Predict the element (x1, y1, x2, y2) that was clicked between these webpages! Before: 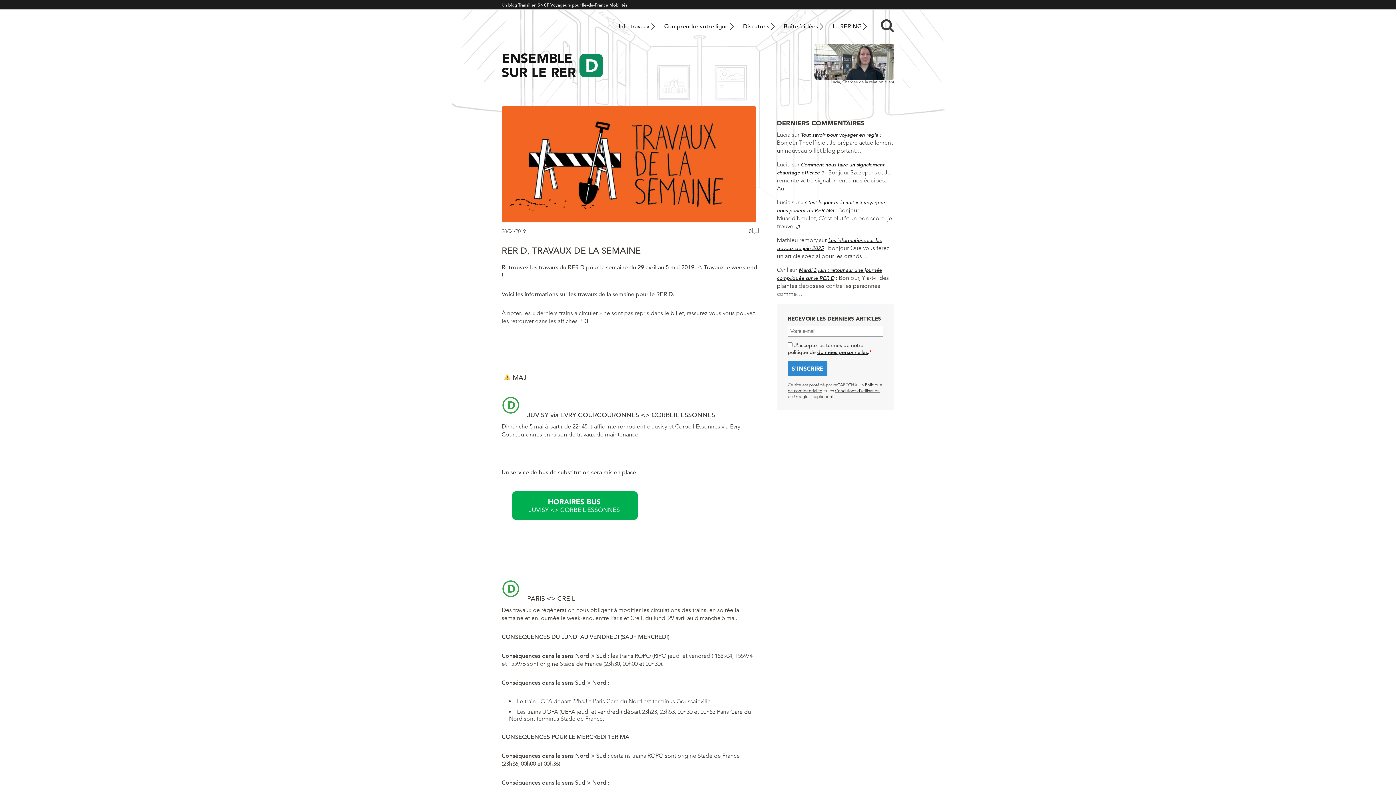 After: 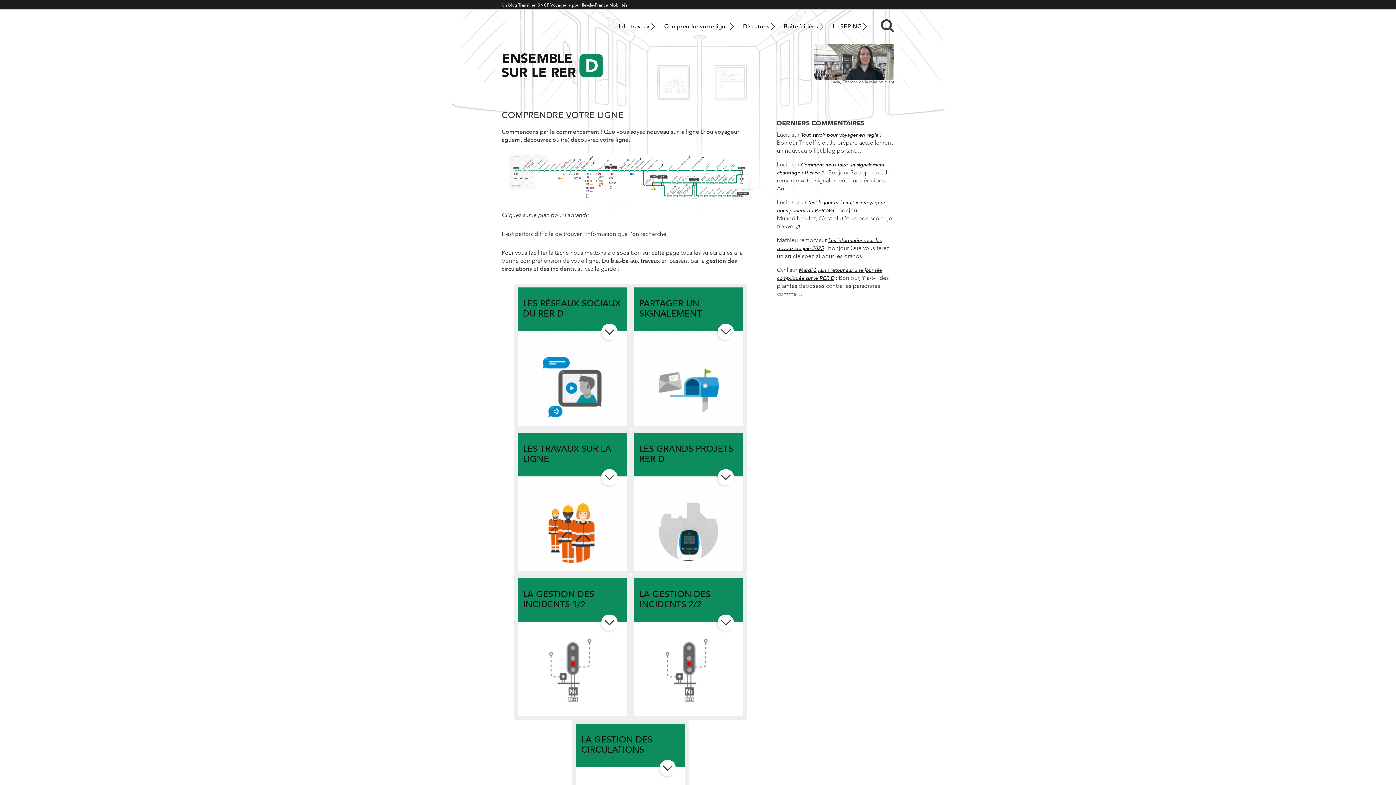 Action: label: Comprendre votre ligne bbox: (660, 20, 739, 33)